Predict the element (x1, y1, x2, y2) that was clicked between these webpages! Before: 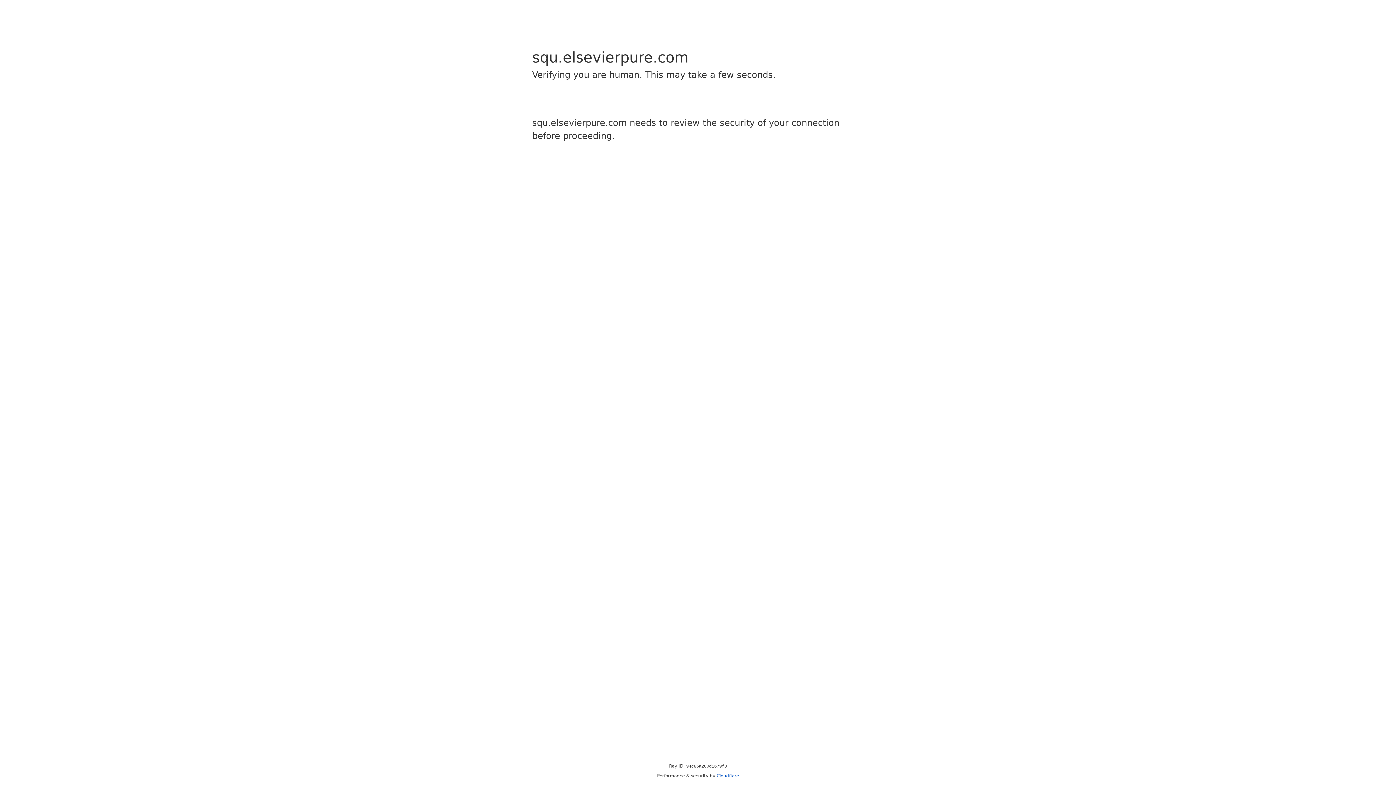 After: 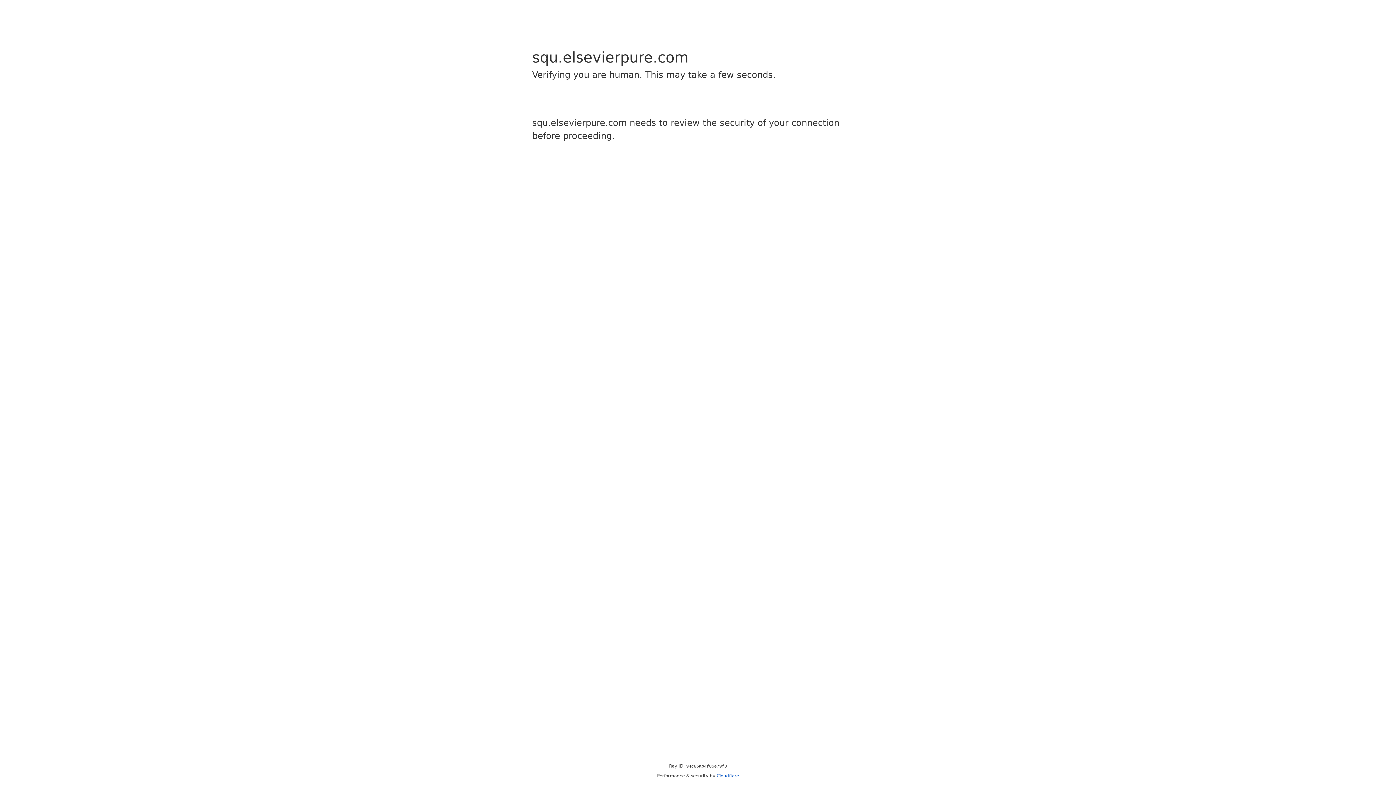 Action: bbox: (716, 773, 739, 778) label: Cloudflare